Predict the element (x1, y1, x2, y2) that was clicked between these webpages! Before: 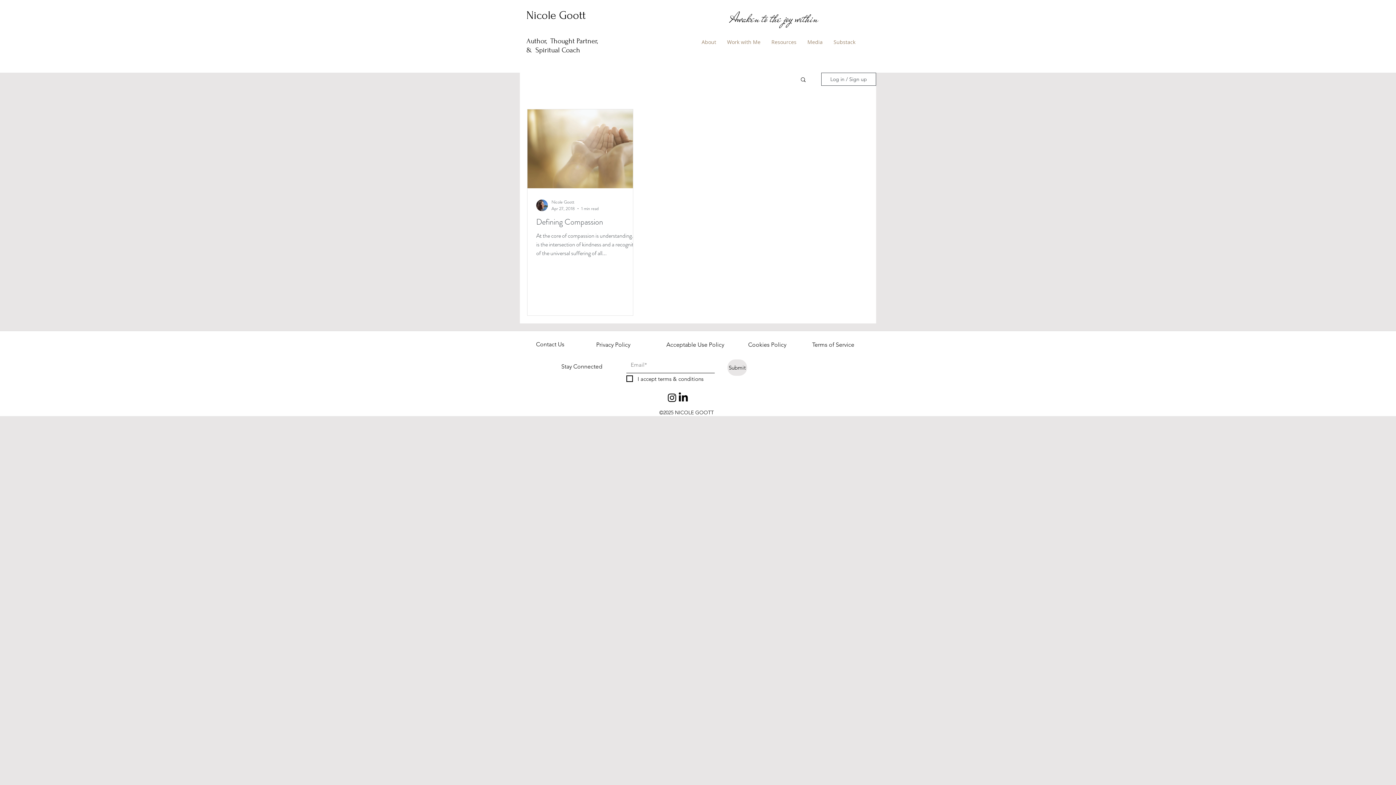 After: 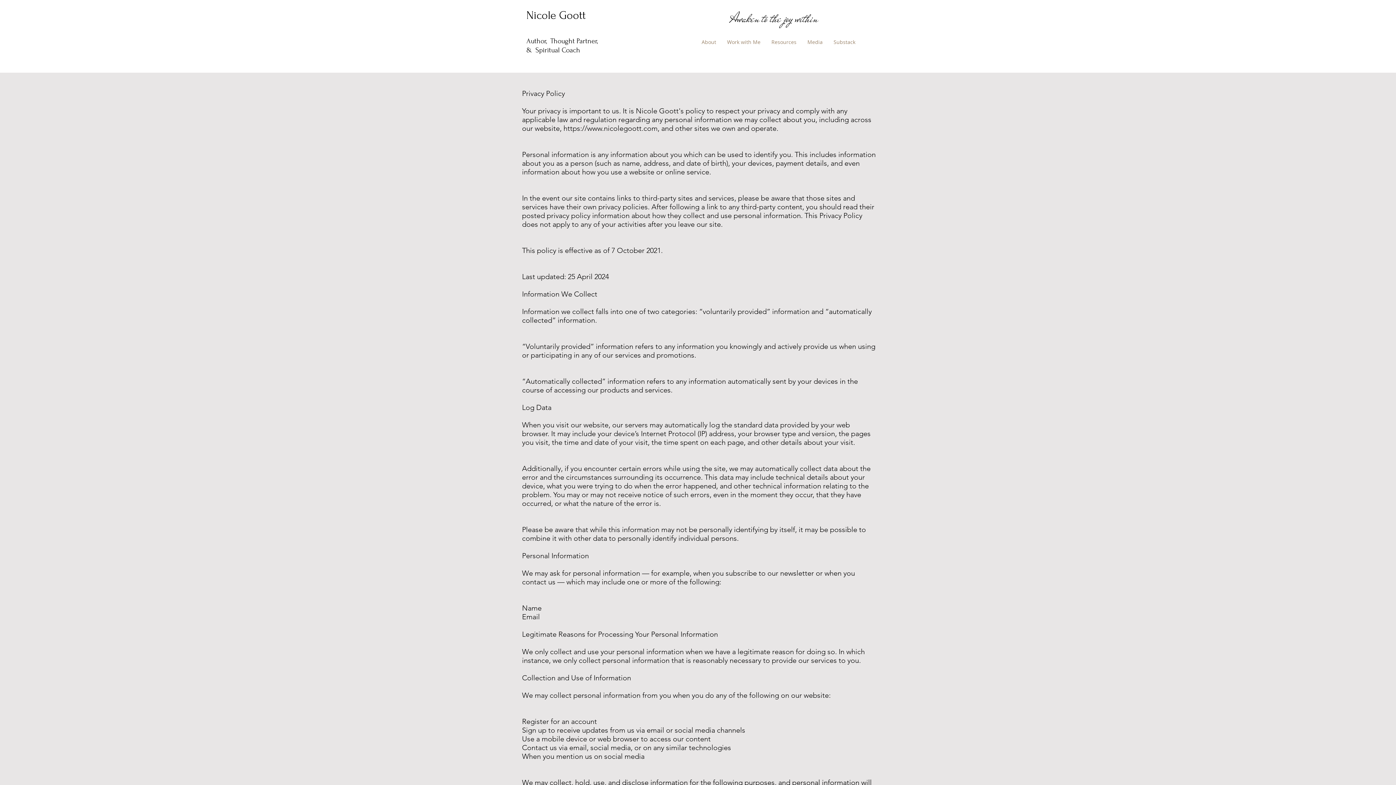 Action: label: Privacy Policy bbox: (596, 341, 630, 348)